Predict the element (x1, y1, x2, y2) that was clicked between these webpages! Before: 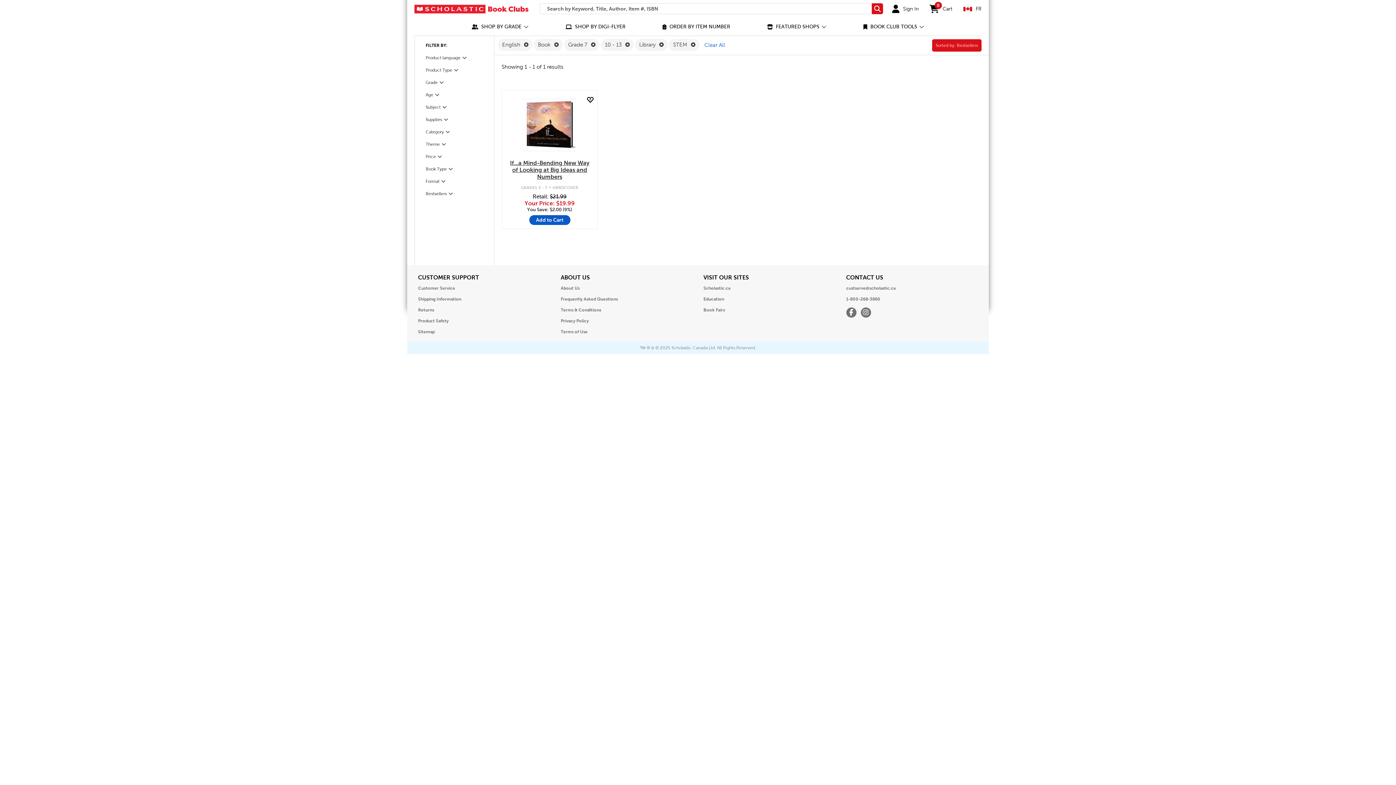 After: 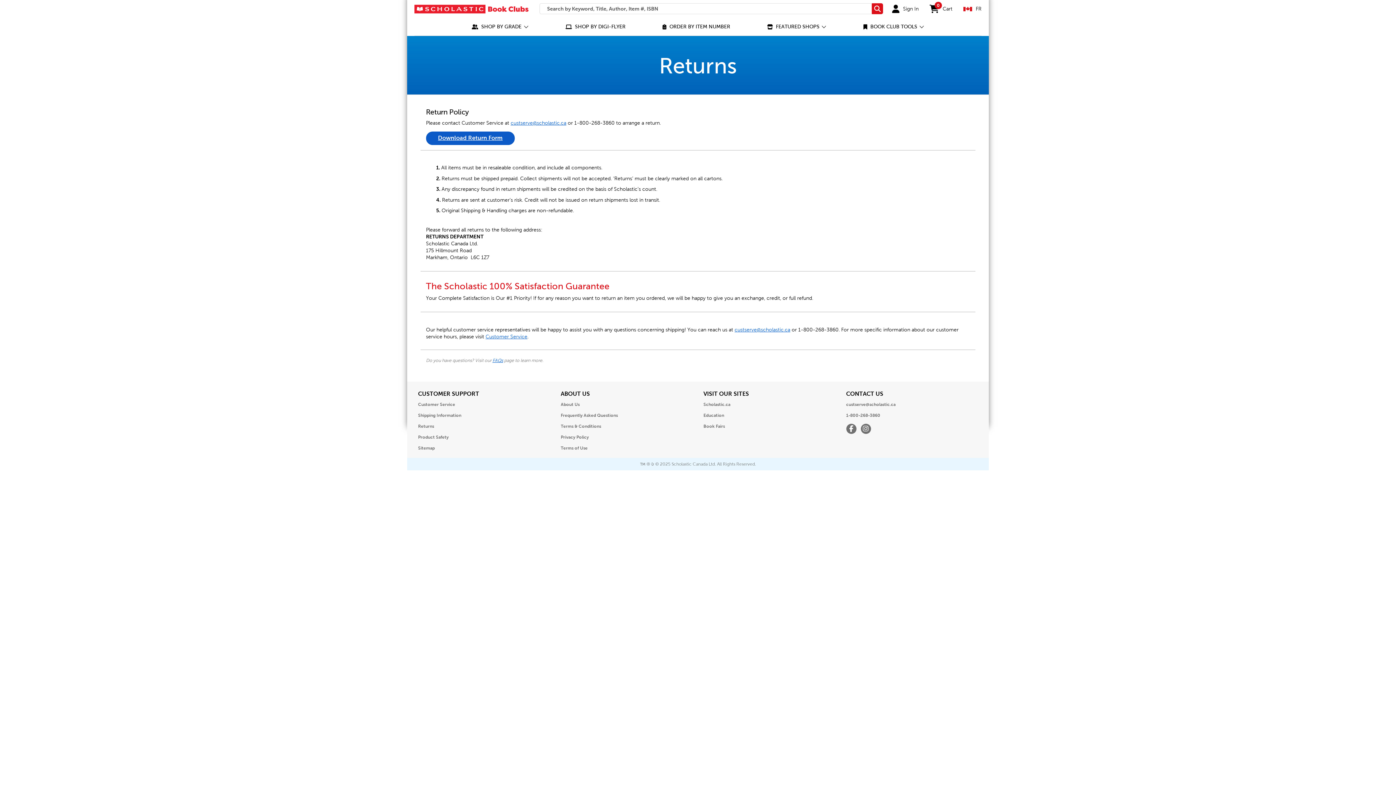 Action: bbox: (418, 305, 434, 314) label: Returns